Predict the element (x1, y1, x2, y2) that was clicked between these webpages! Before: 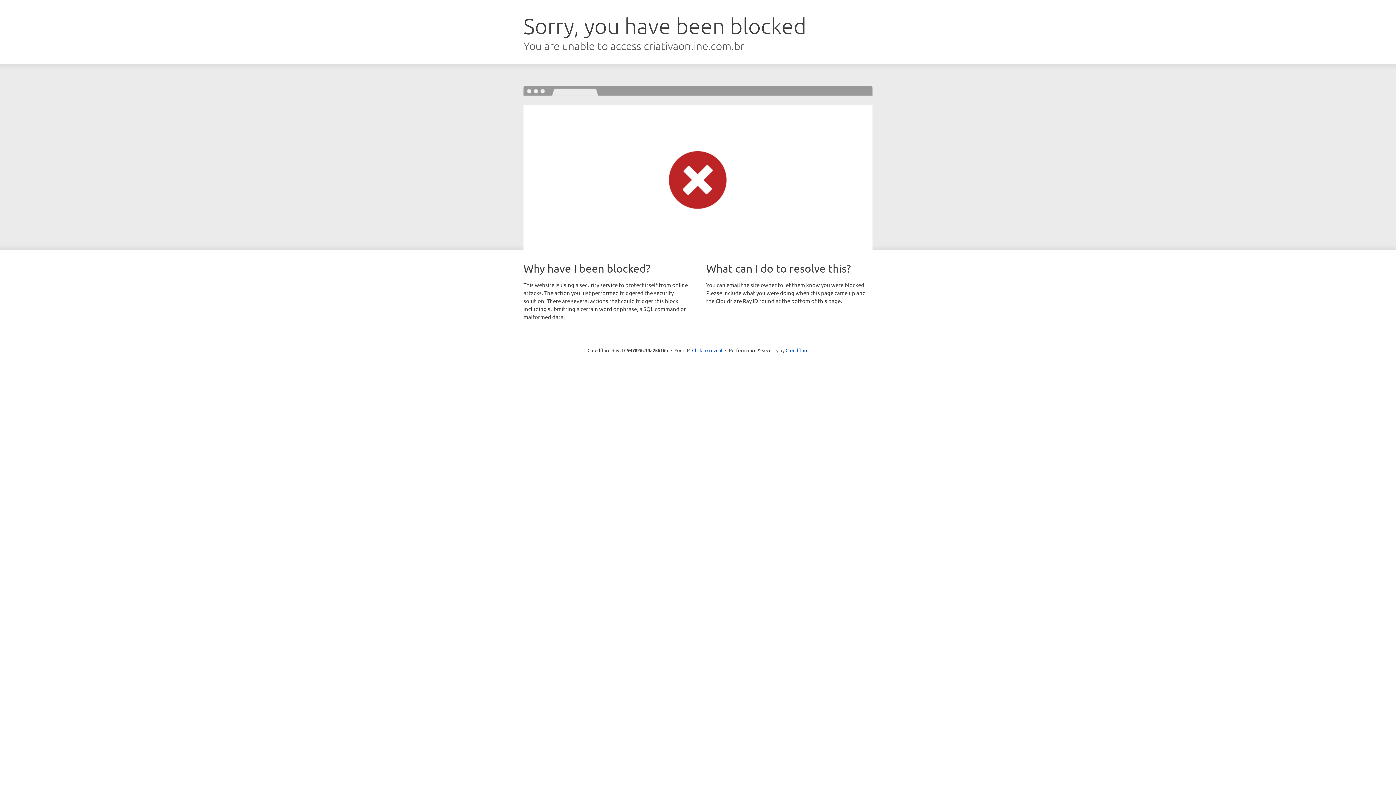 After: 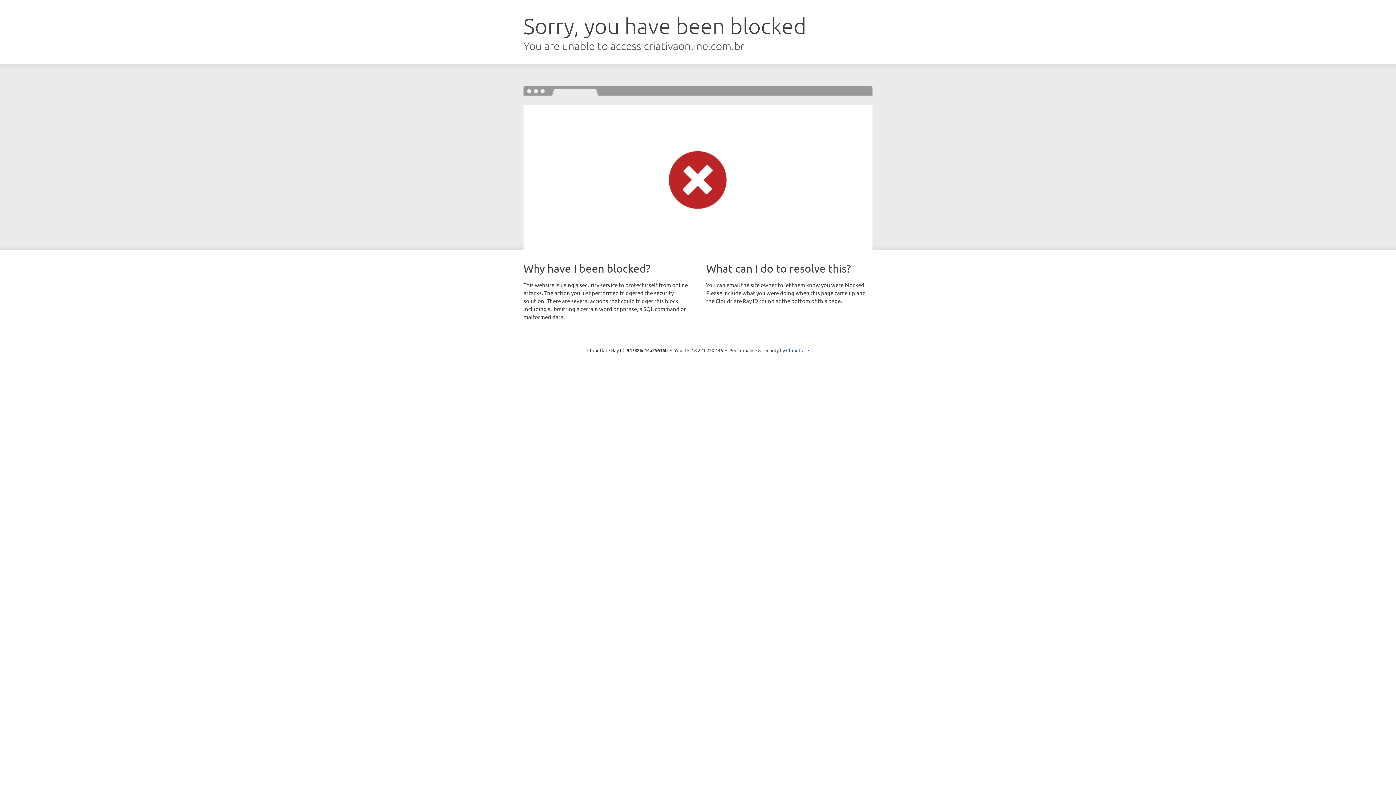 Action: label: Click to reveal bbox: (692, 346, 722, 353)